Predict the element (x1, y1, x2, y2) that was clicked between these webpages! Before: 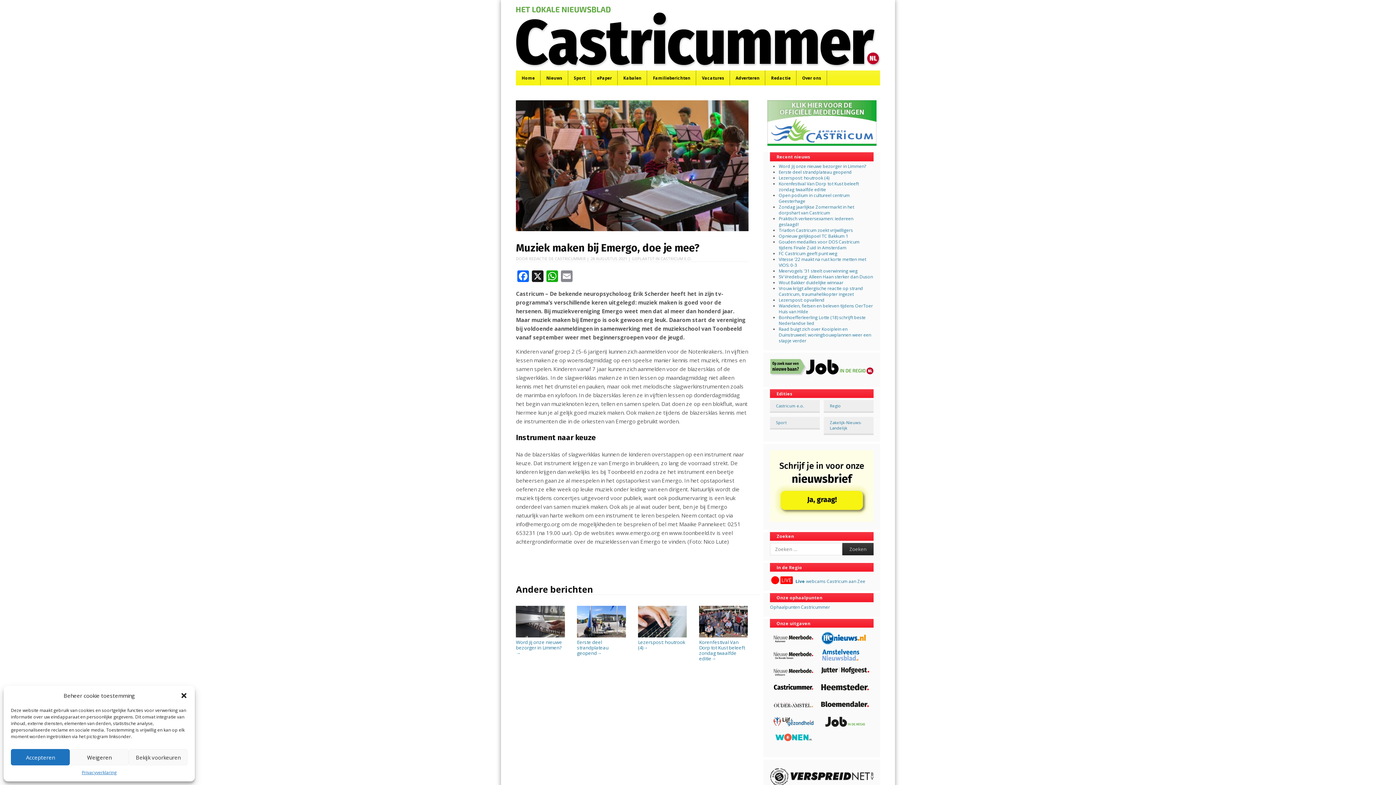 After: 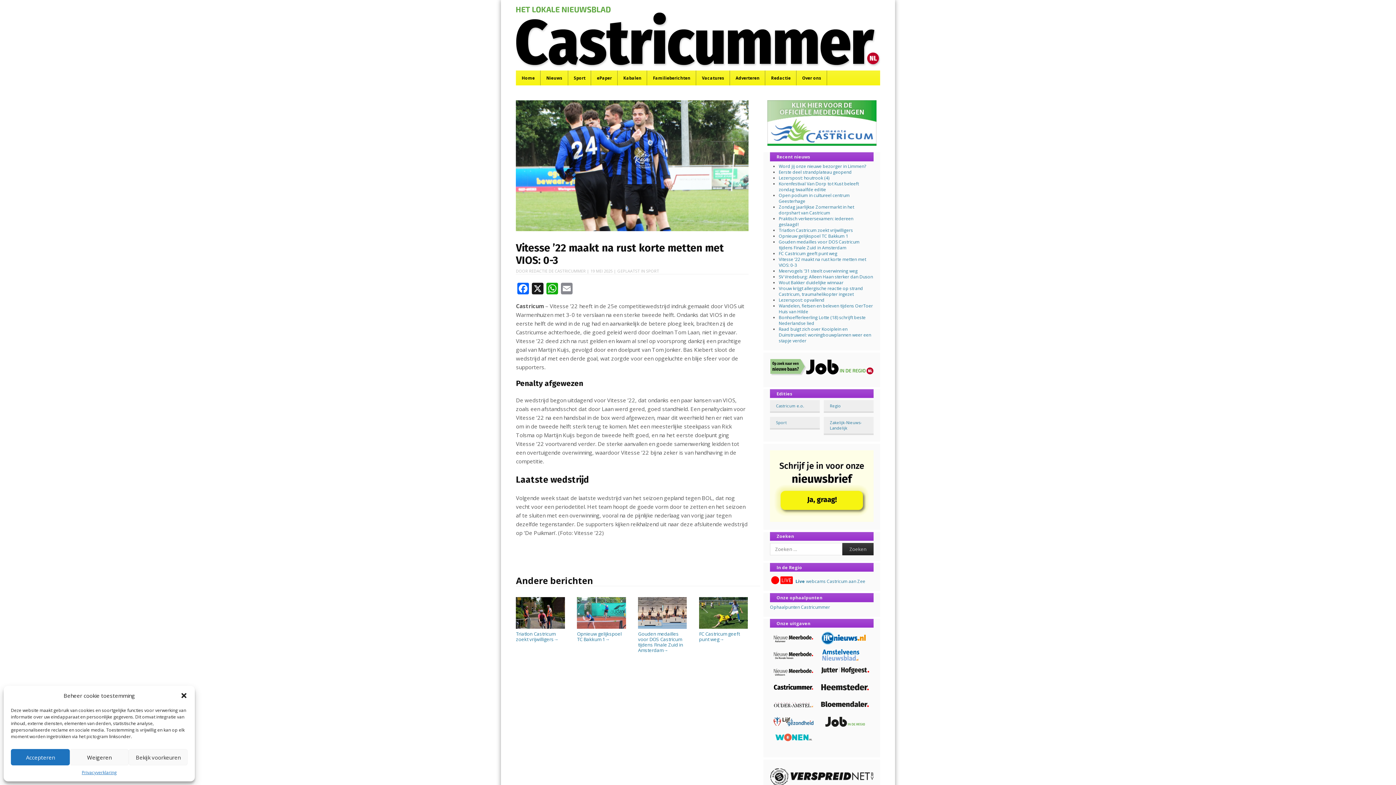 Action: bbox: (779, 256, 866, 268) label: Vitesse ’22 maakt na rust korte metten met VIOS: 0-3